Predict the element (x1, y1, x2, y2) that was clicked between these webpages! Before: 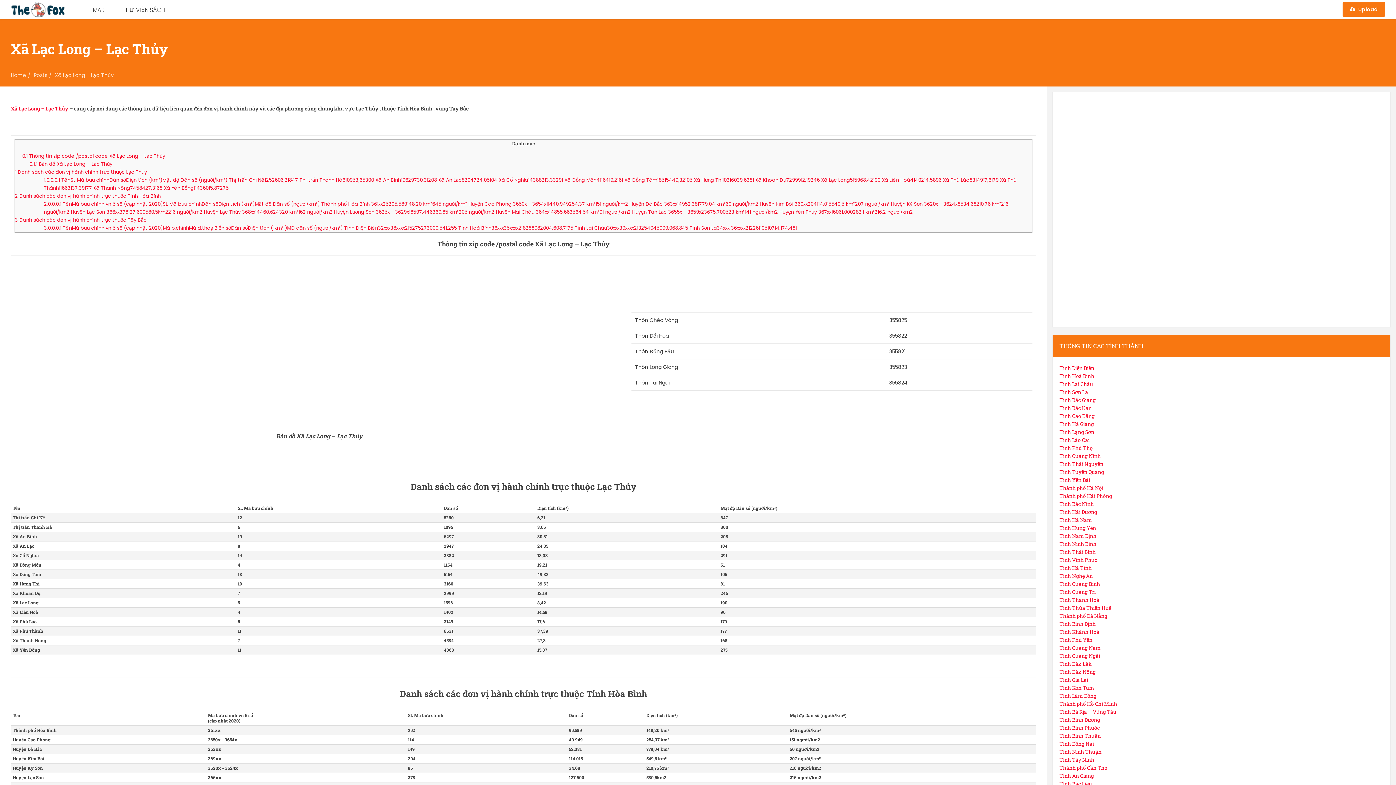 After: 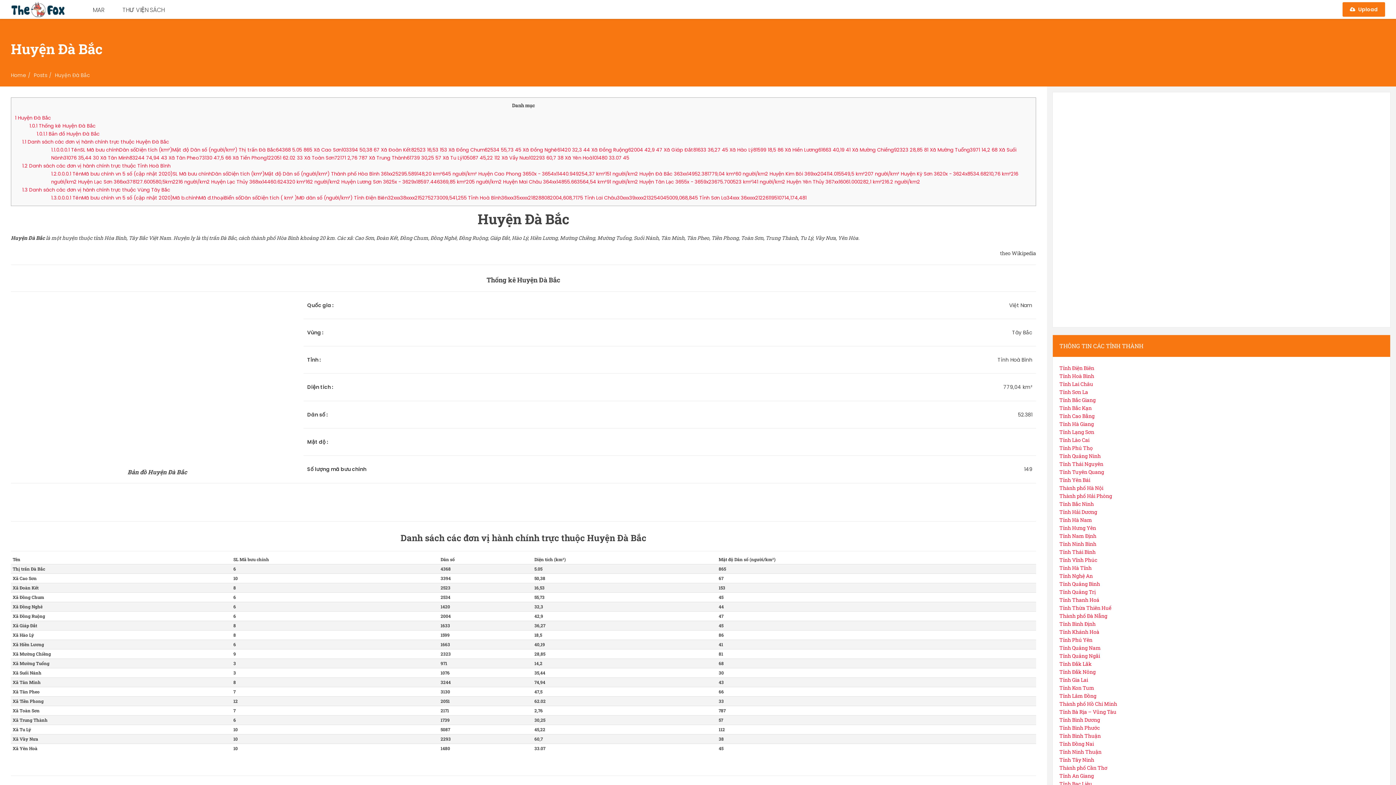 Action: label: Huyện Đà Bắc
 bbox: (12, 746, 41, 752)